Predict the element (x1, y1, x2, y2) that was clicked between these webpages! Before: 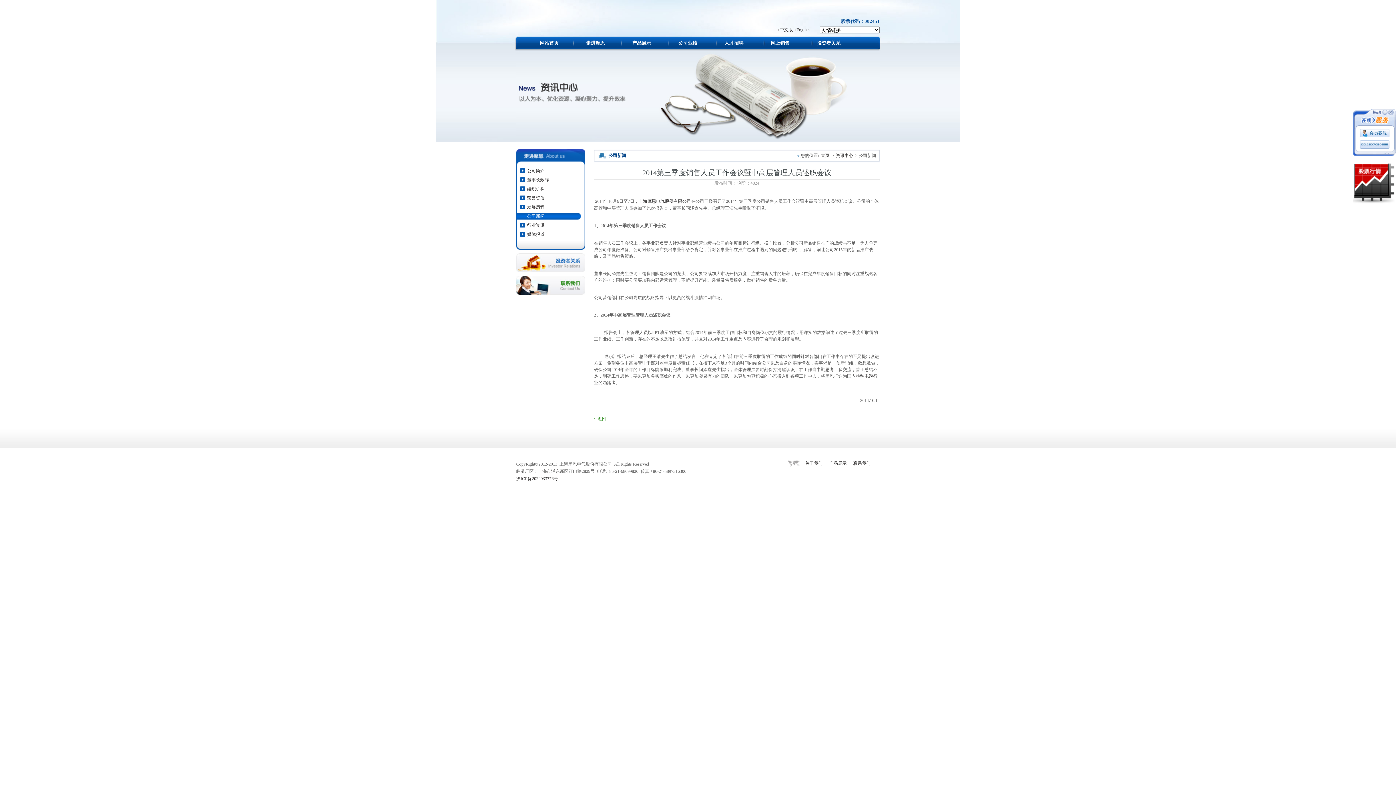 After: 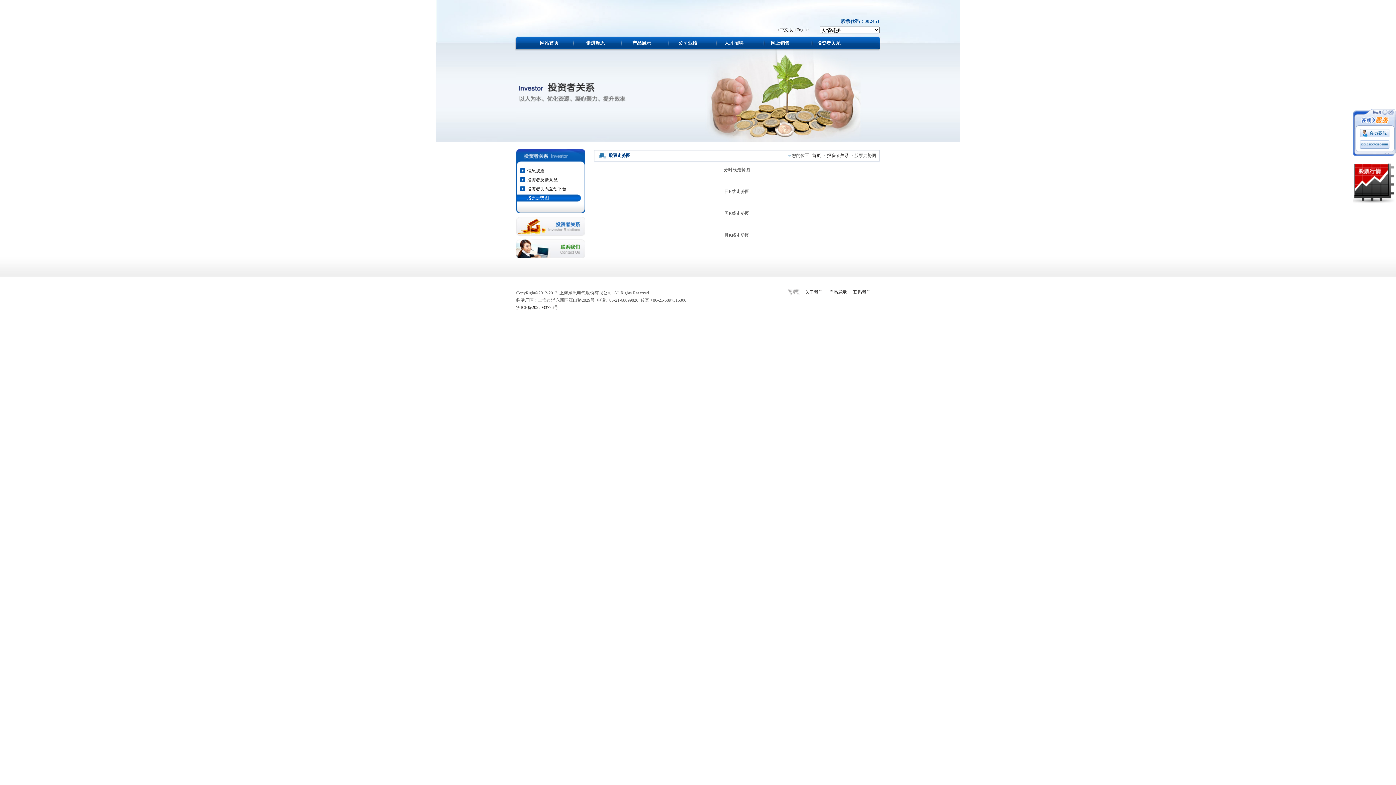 Action: bbox: (817, 40, 840, 45) label: 投资者关系